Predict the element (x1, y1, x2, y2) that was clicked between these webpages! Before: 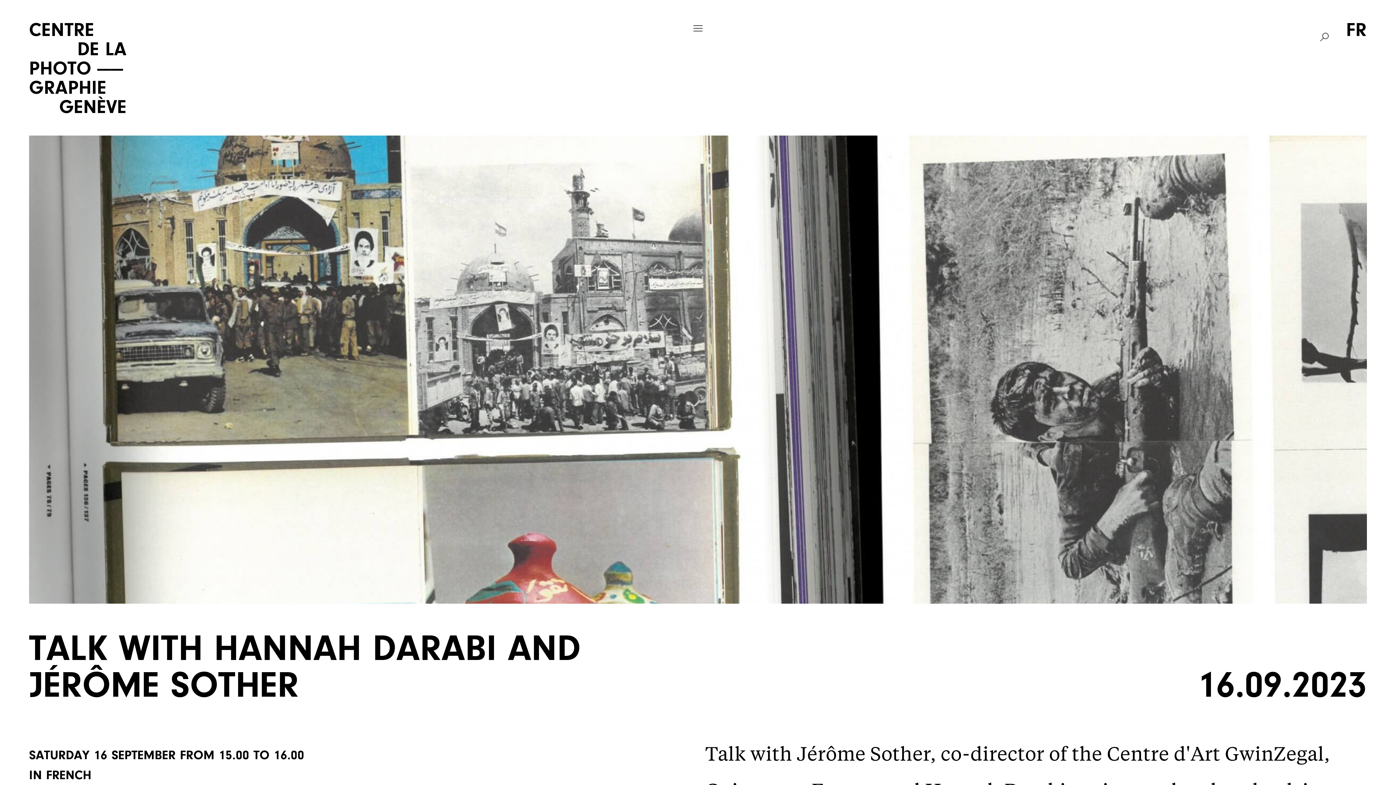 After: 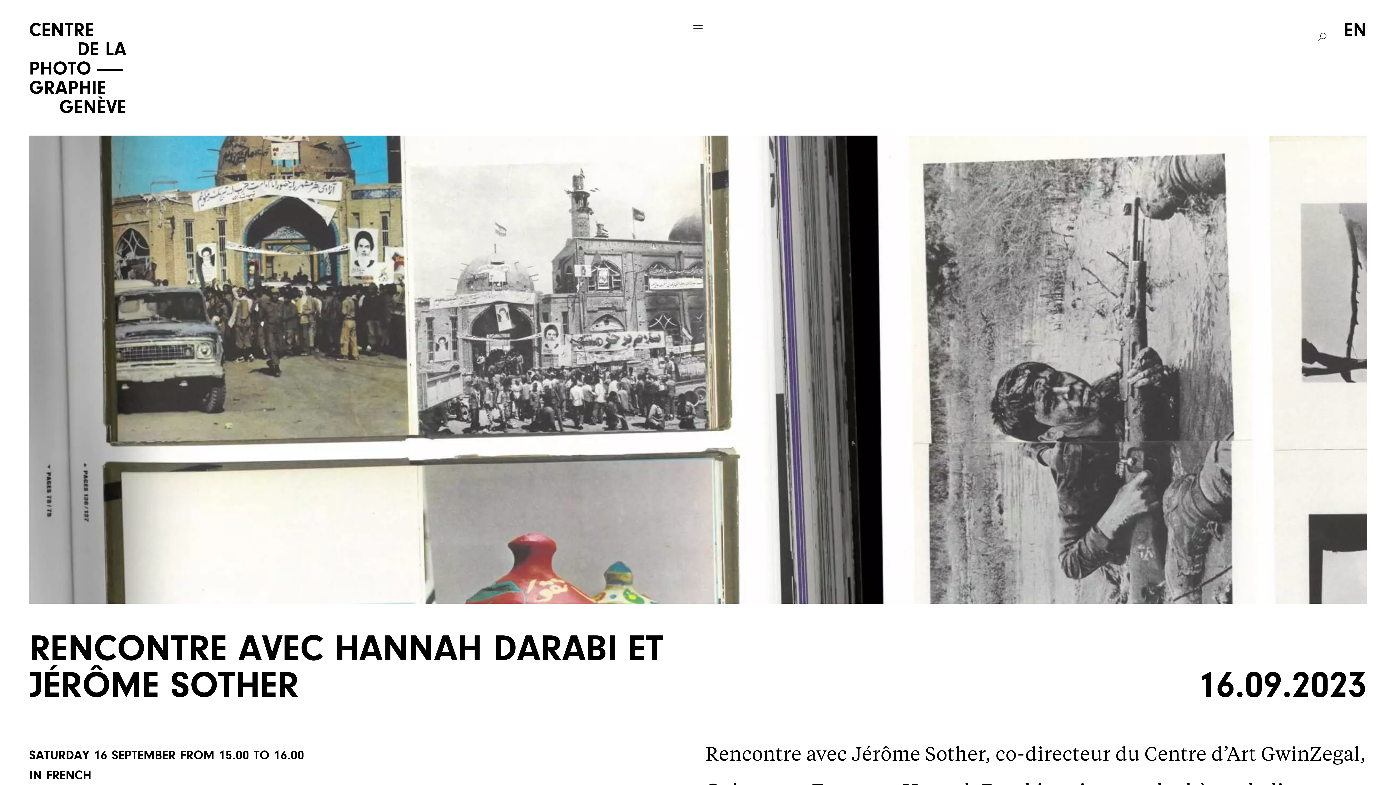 Action: label: FR bbox: (1346, 21, 1367, 41)